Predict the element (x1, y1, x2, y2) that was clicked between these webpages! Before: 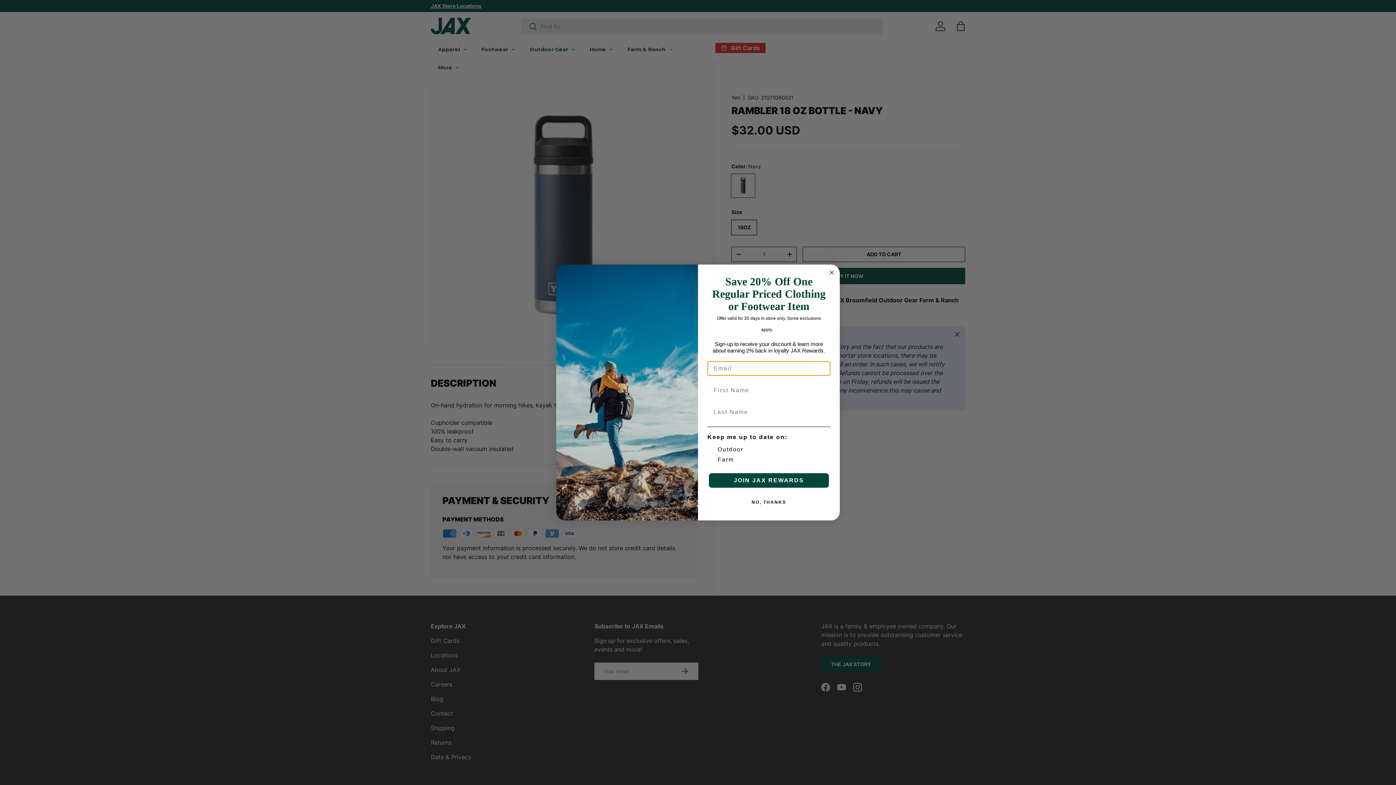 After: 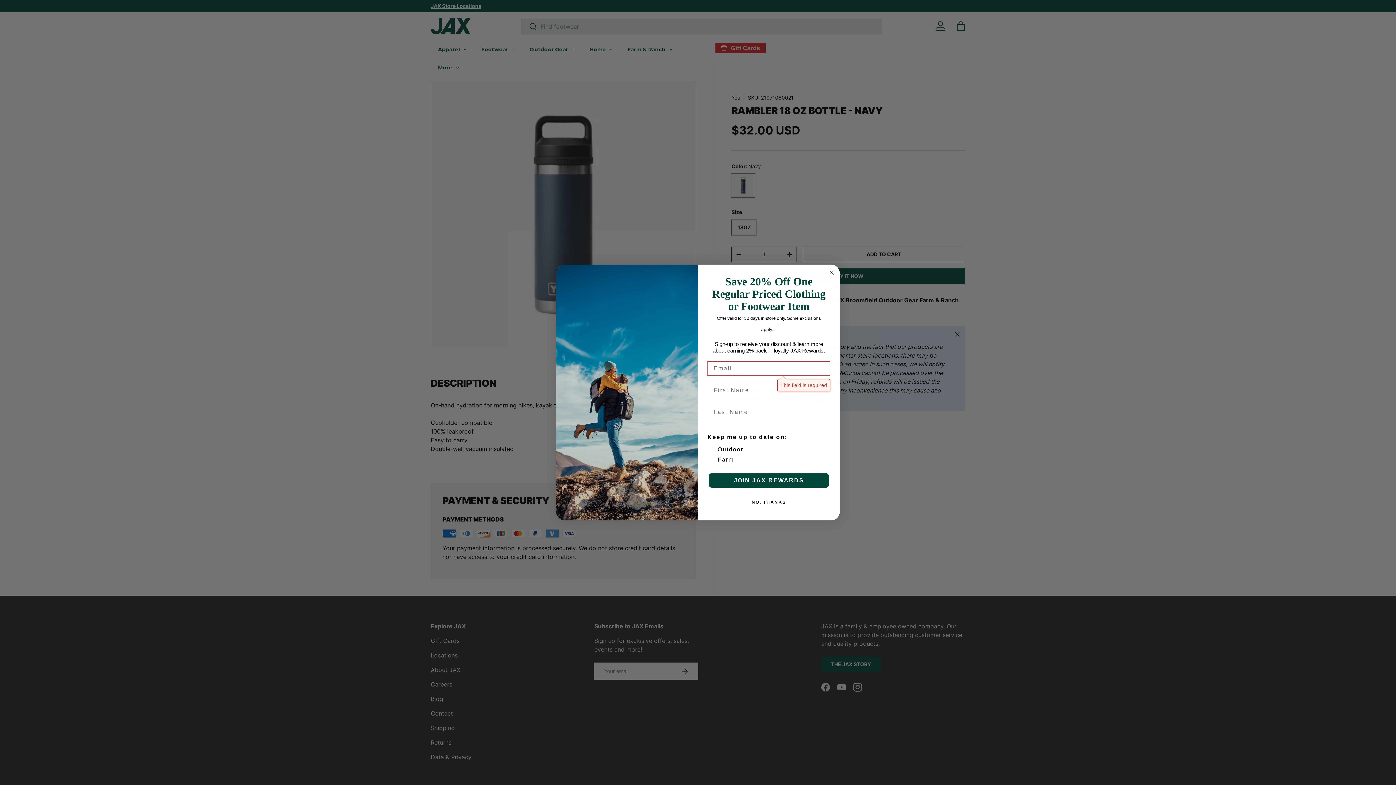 Action: label: JOIN JAX REWARDS bbox: (709, 473, 829, 488)